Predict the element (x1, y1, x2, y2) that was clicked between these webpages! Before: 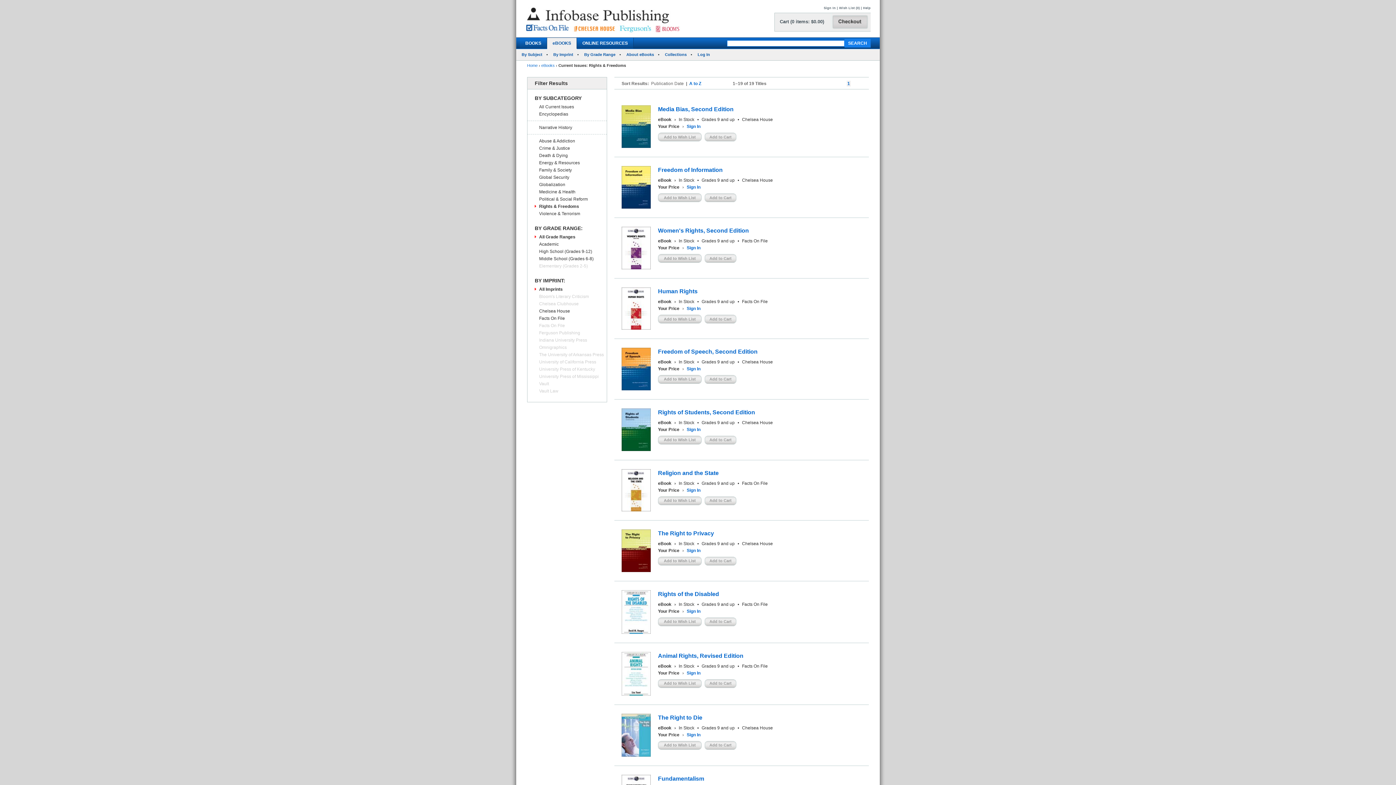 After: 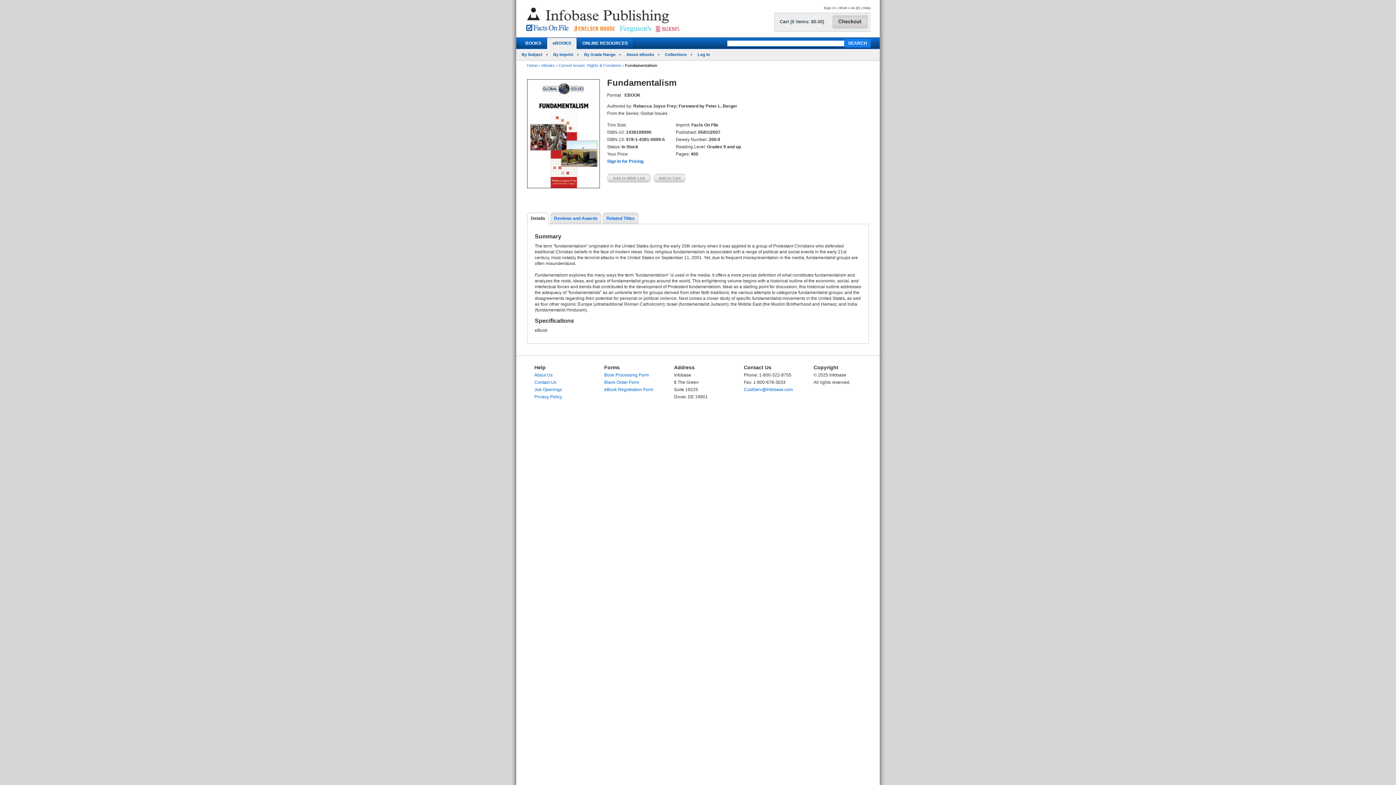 Action: bbox: (658, 775, 704, 782) label: Fundamentalism